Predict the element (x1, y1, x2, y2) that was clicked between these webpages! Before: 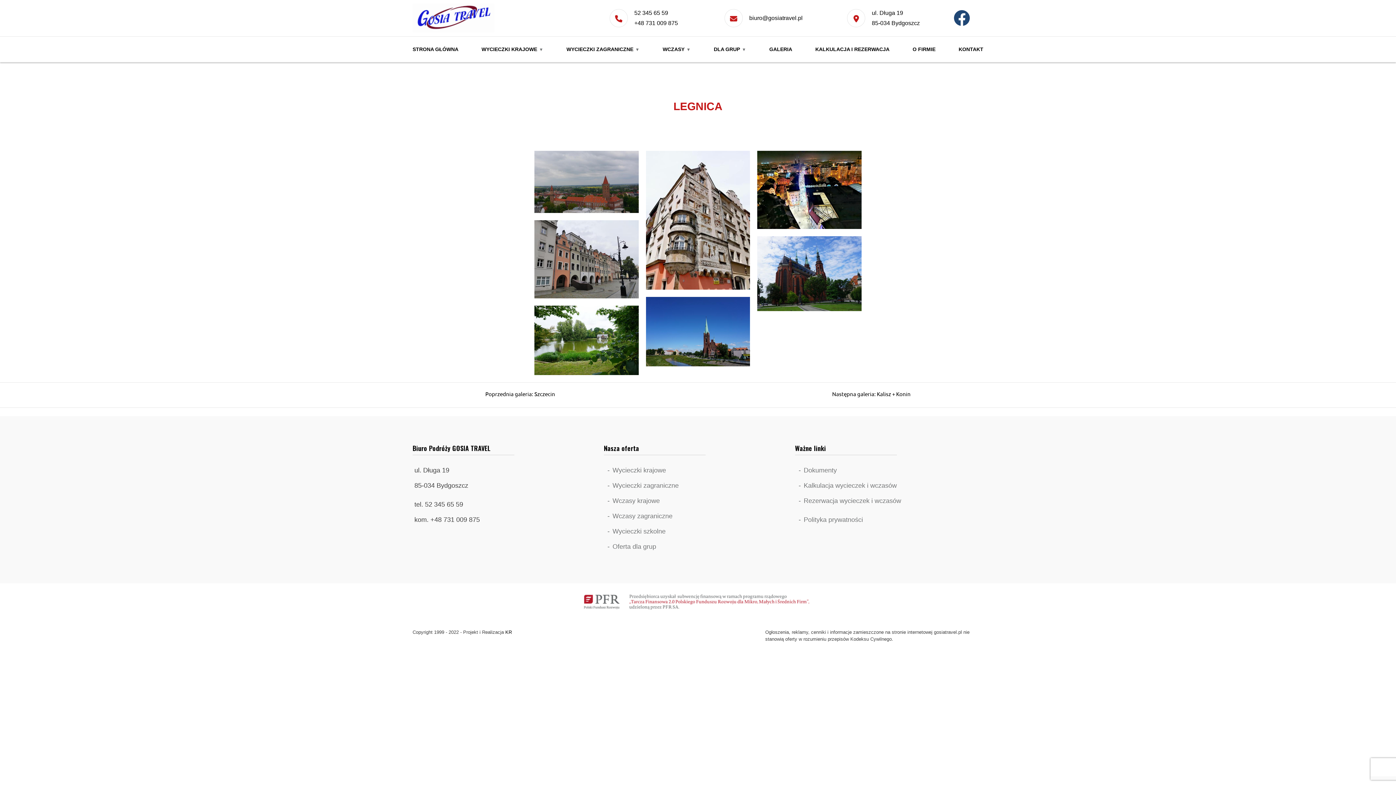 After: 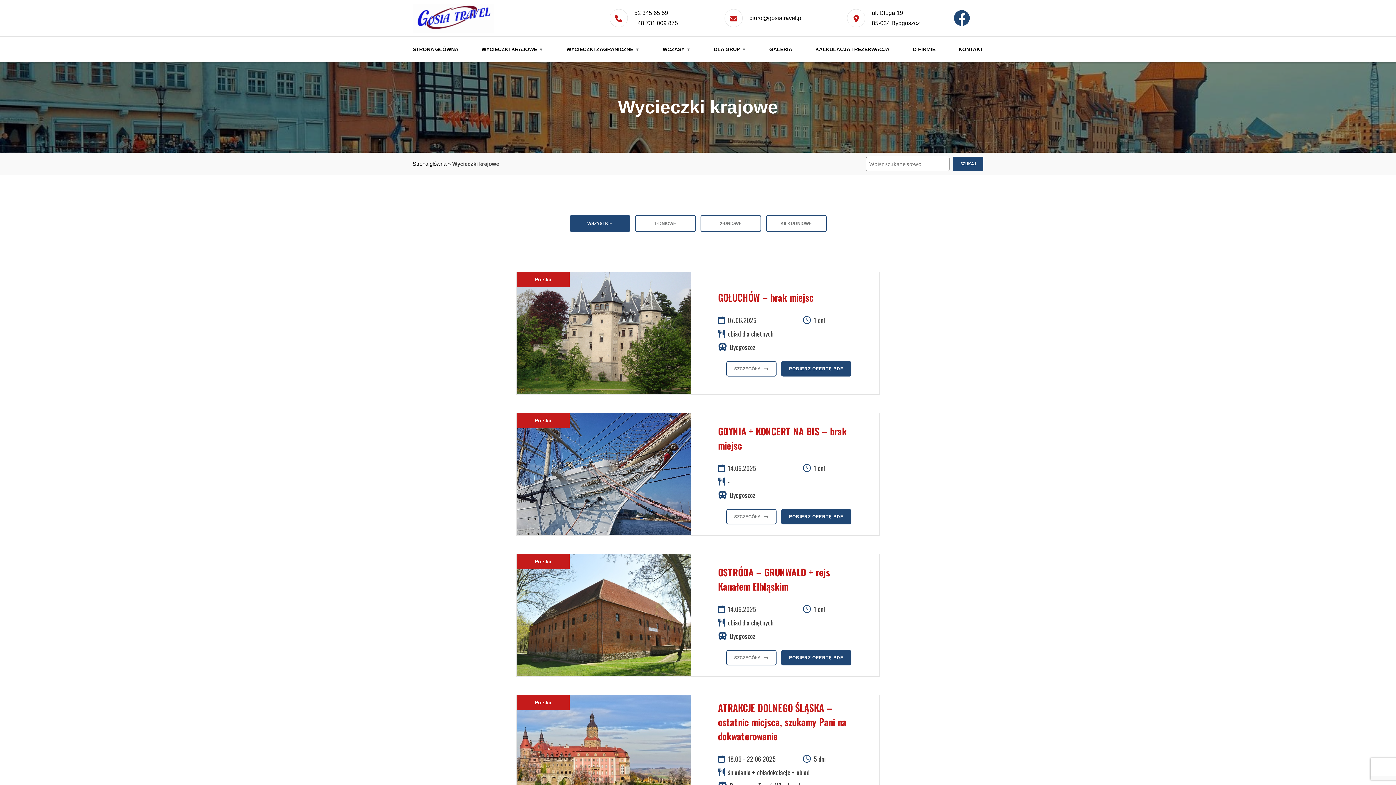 Action: bbox: (478, 43, 547, 55) label: WYCIECZKI KRAJOWE